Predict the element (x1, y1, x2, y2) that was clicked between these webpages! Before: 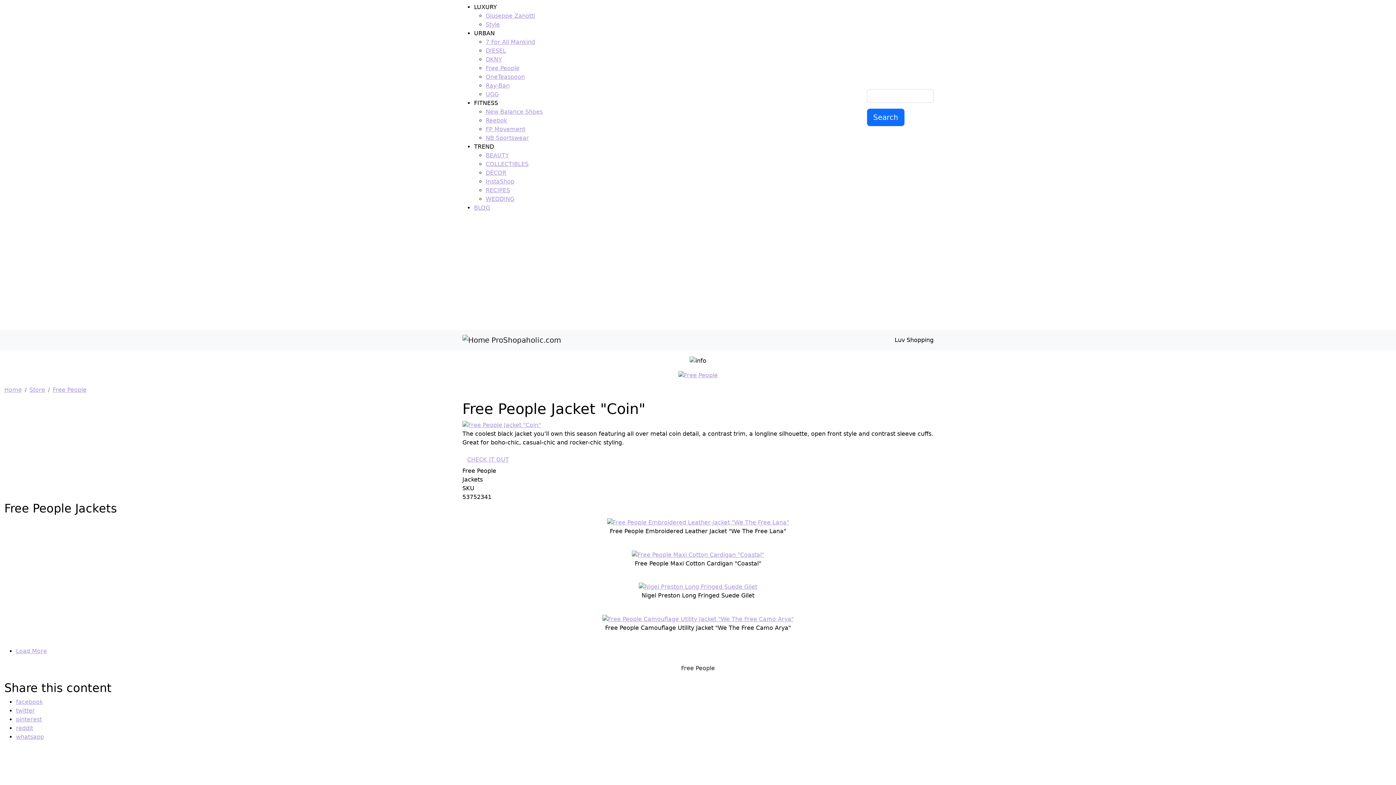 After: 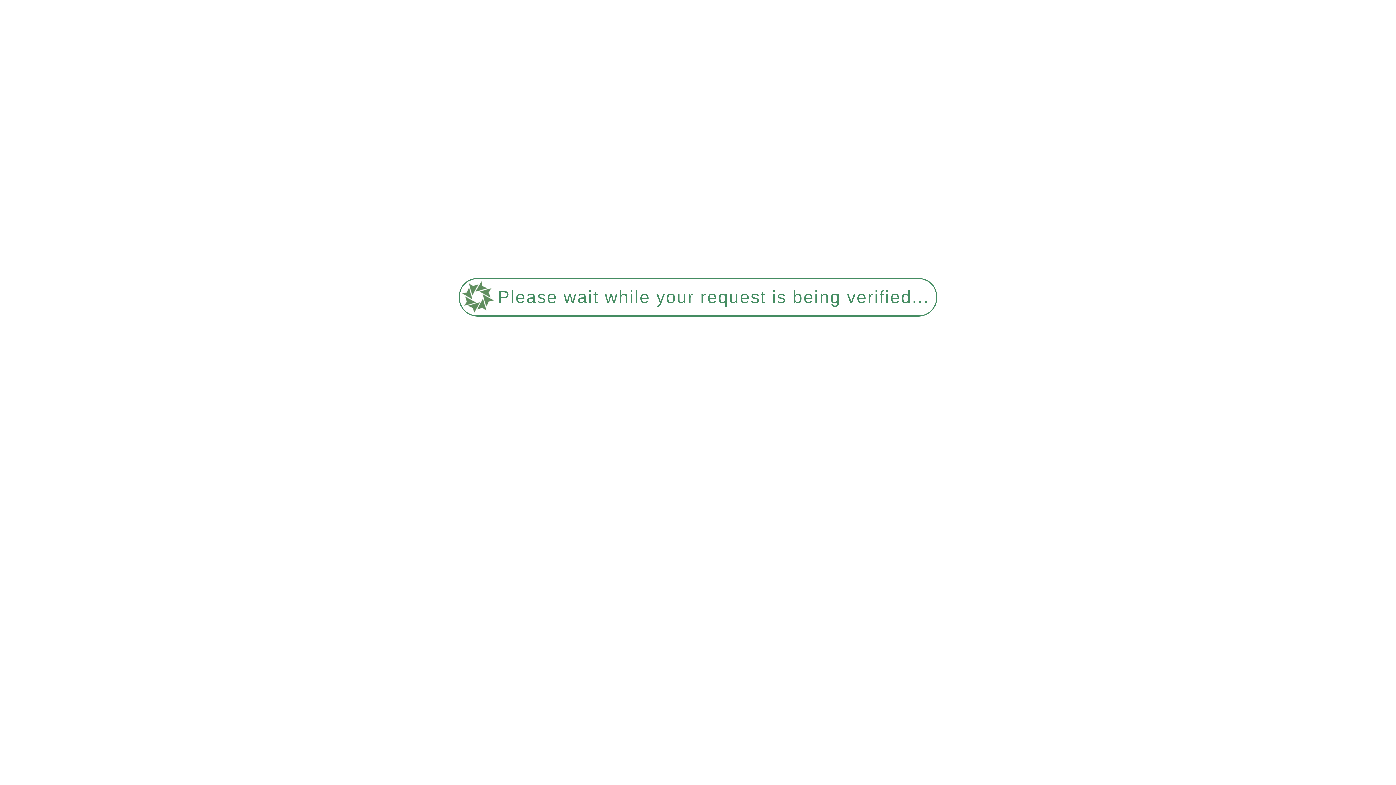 Action: bbox: (676, 664, 719, 671) label: Free People